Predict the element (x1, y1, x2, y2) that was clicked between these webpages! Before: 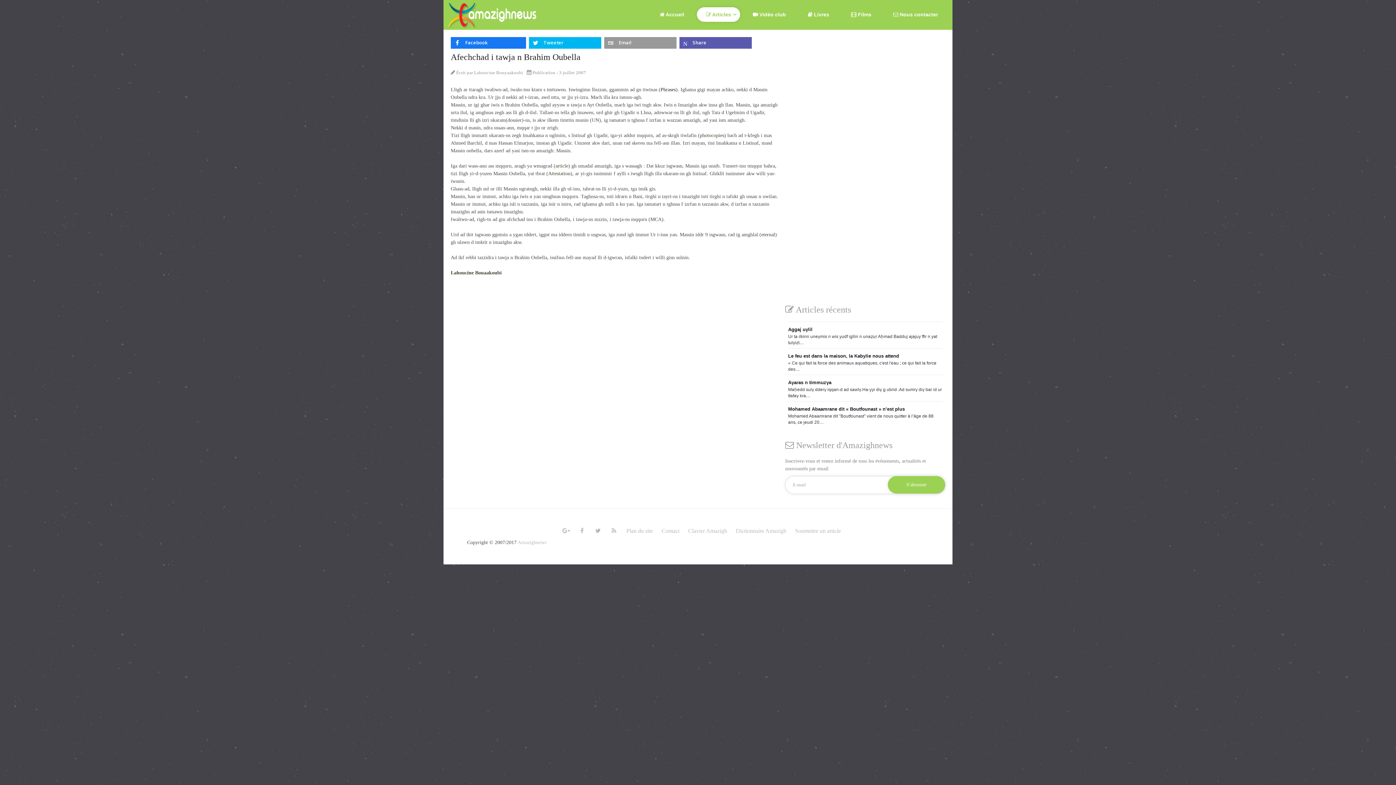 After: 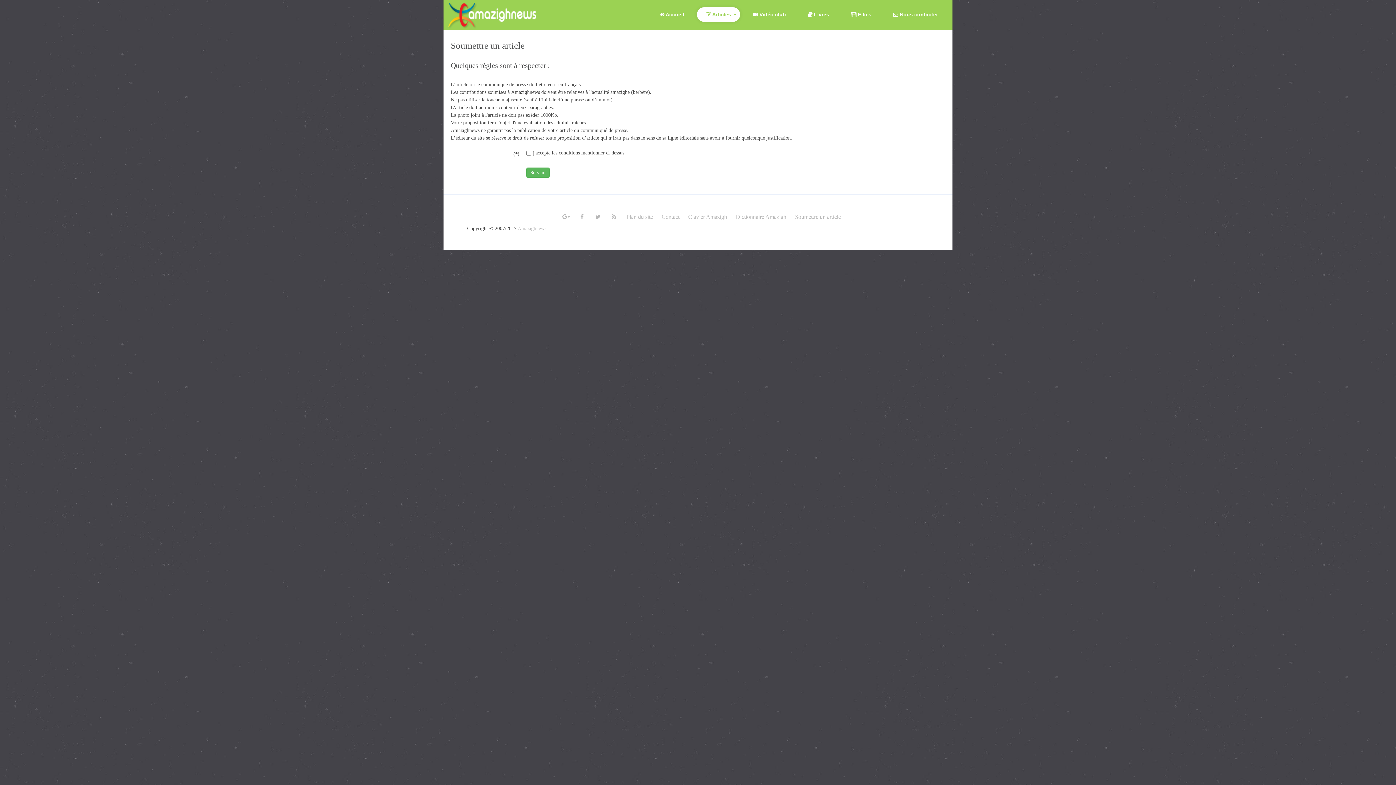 Action: label: Soumettre un article bbox: (795, 528, 841, 534)